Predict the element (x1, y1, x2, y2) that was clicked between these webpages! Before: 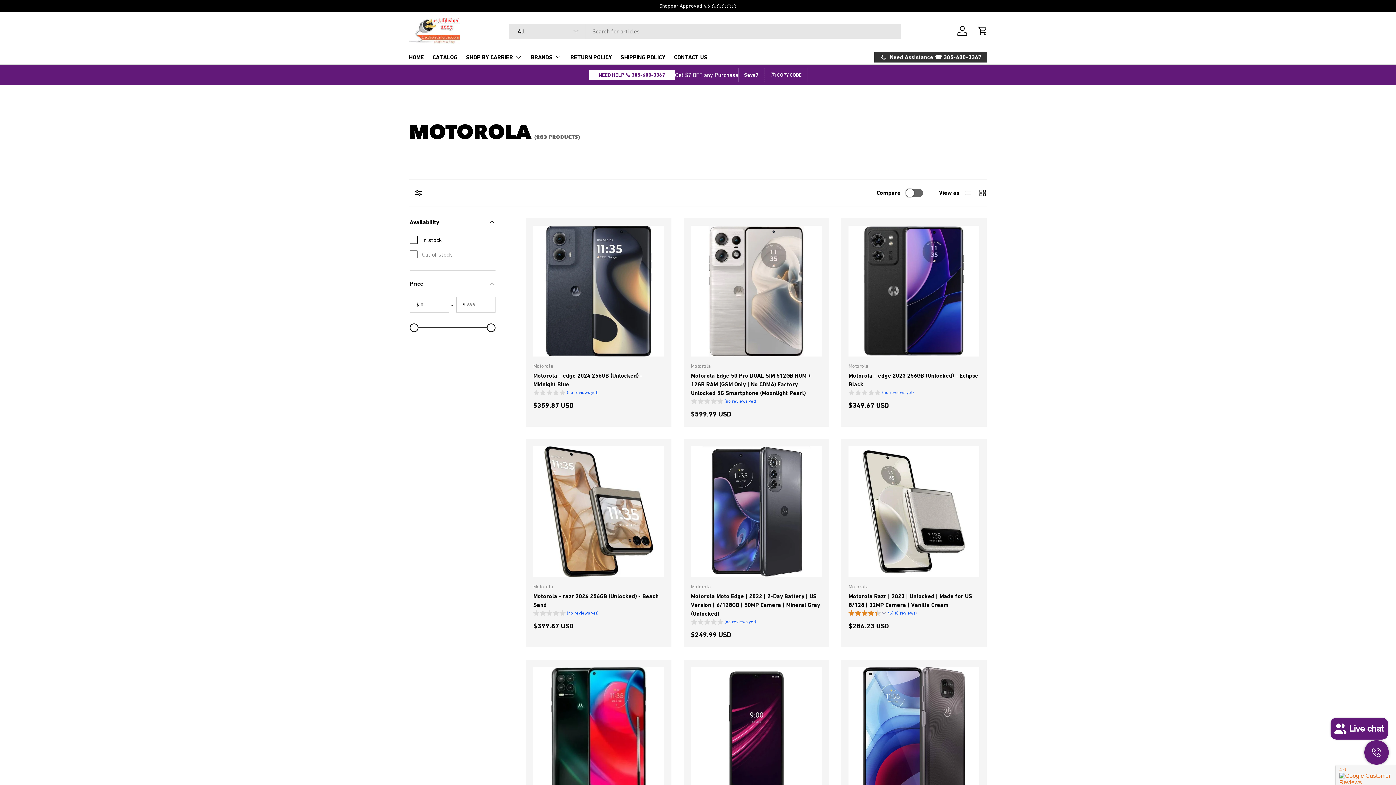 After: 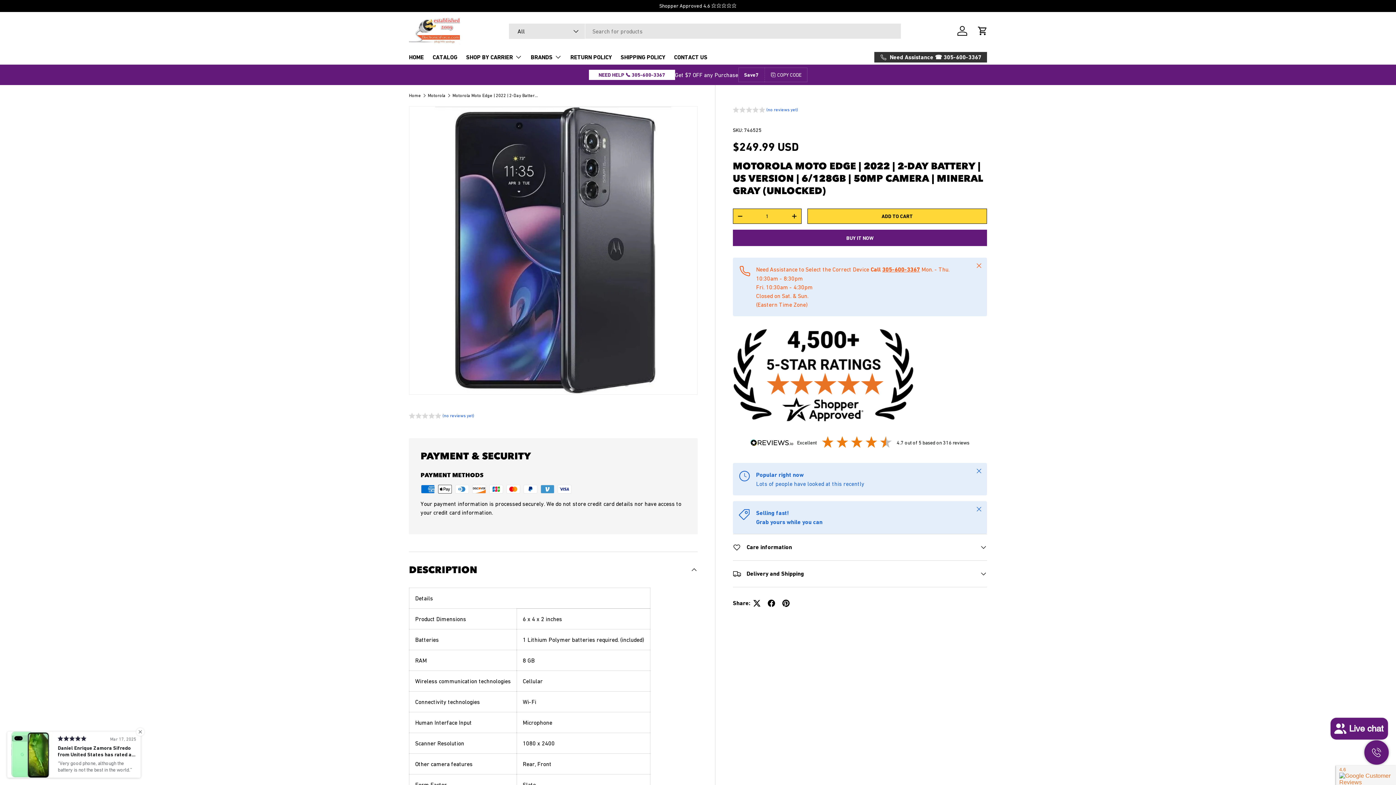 Action: label: Motorola Moto Edge | 2022 | 2-Day Battery | US Version | 6/128GB | 50MP Camera | Mineral Gray (Unlocked) bbox: (691, 592, 820, 617)